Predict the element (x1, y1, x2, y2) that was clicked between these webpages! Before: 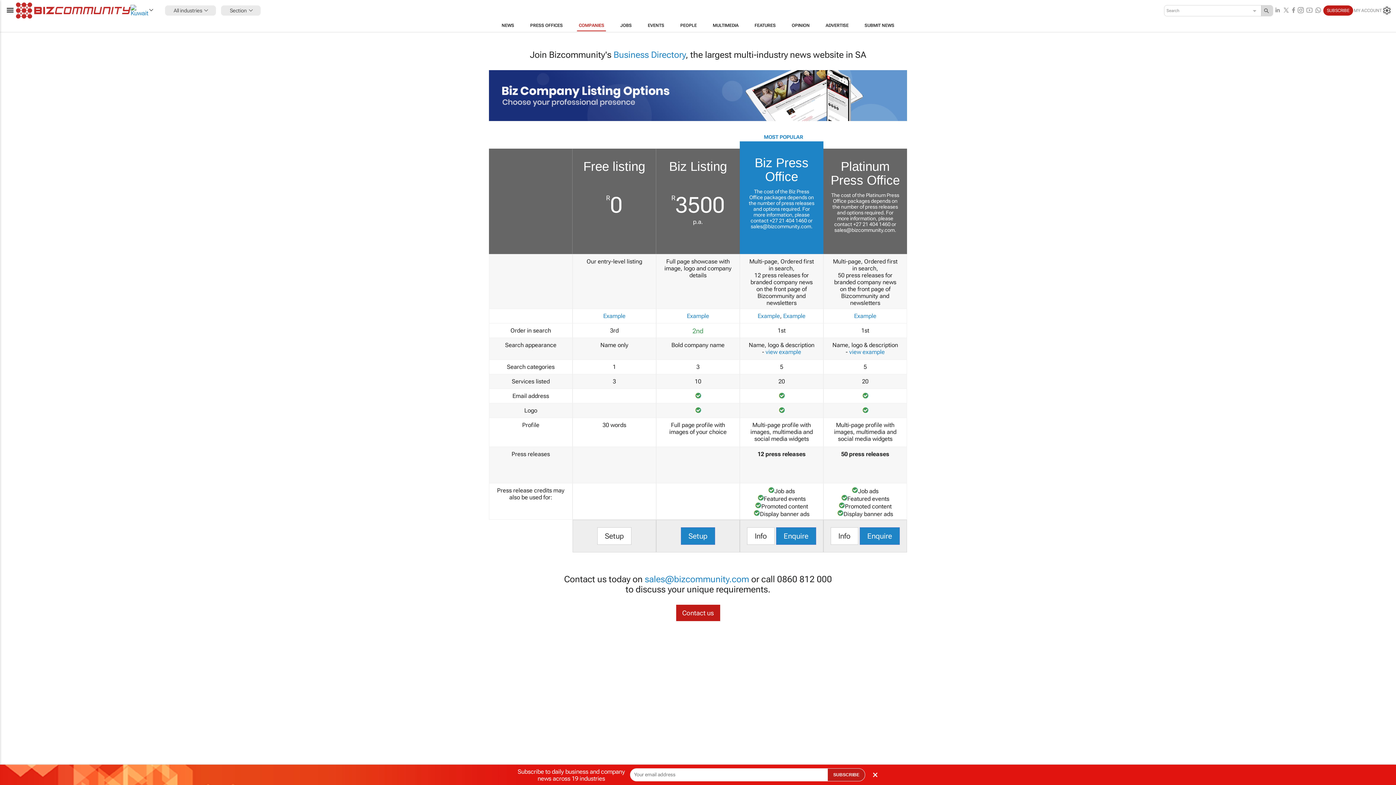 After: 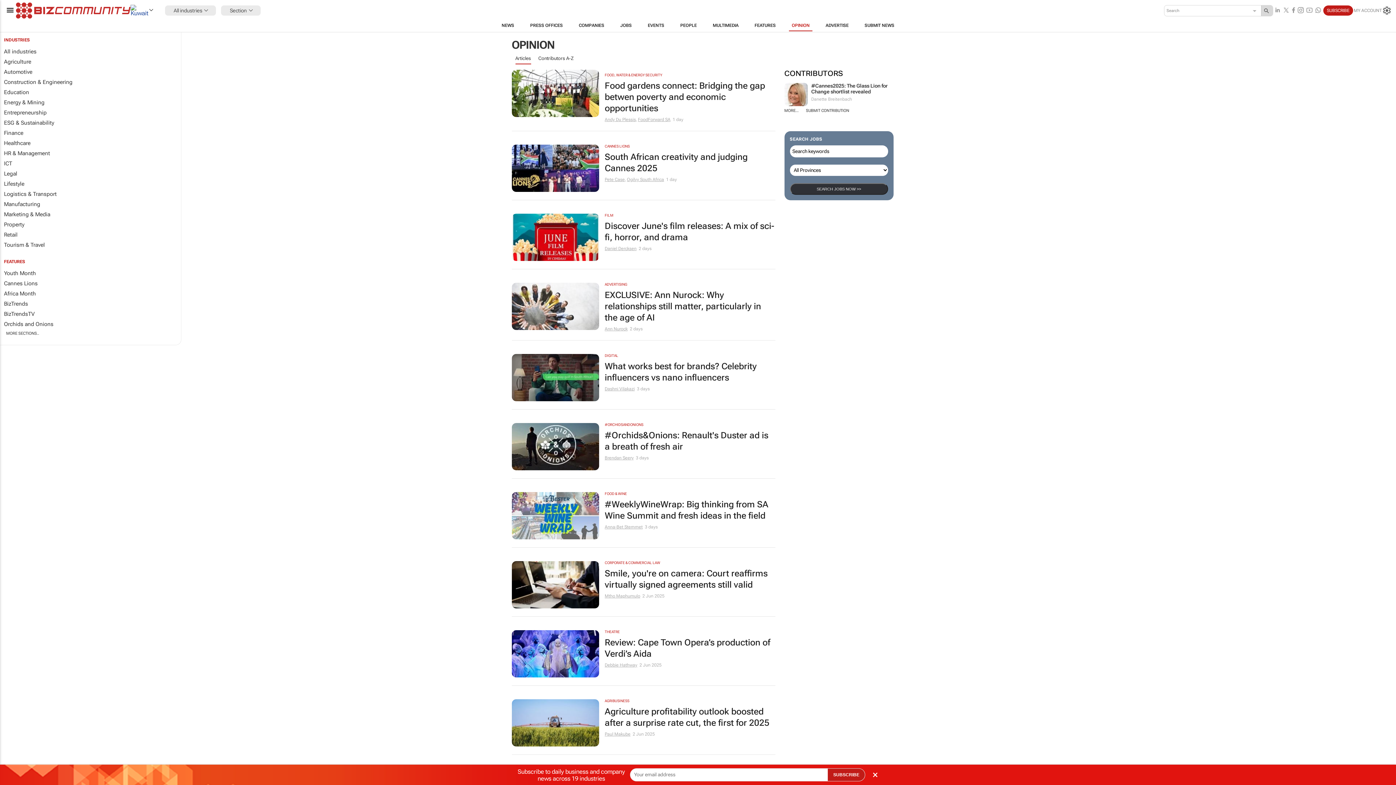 Action: label: OPINION bbox: (783, 19, 817, 31)